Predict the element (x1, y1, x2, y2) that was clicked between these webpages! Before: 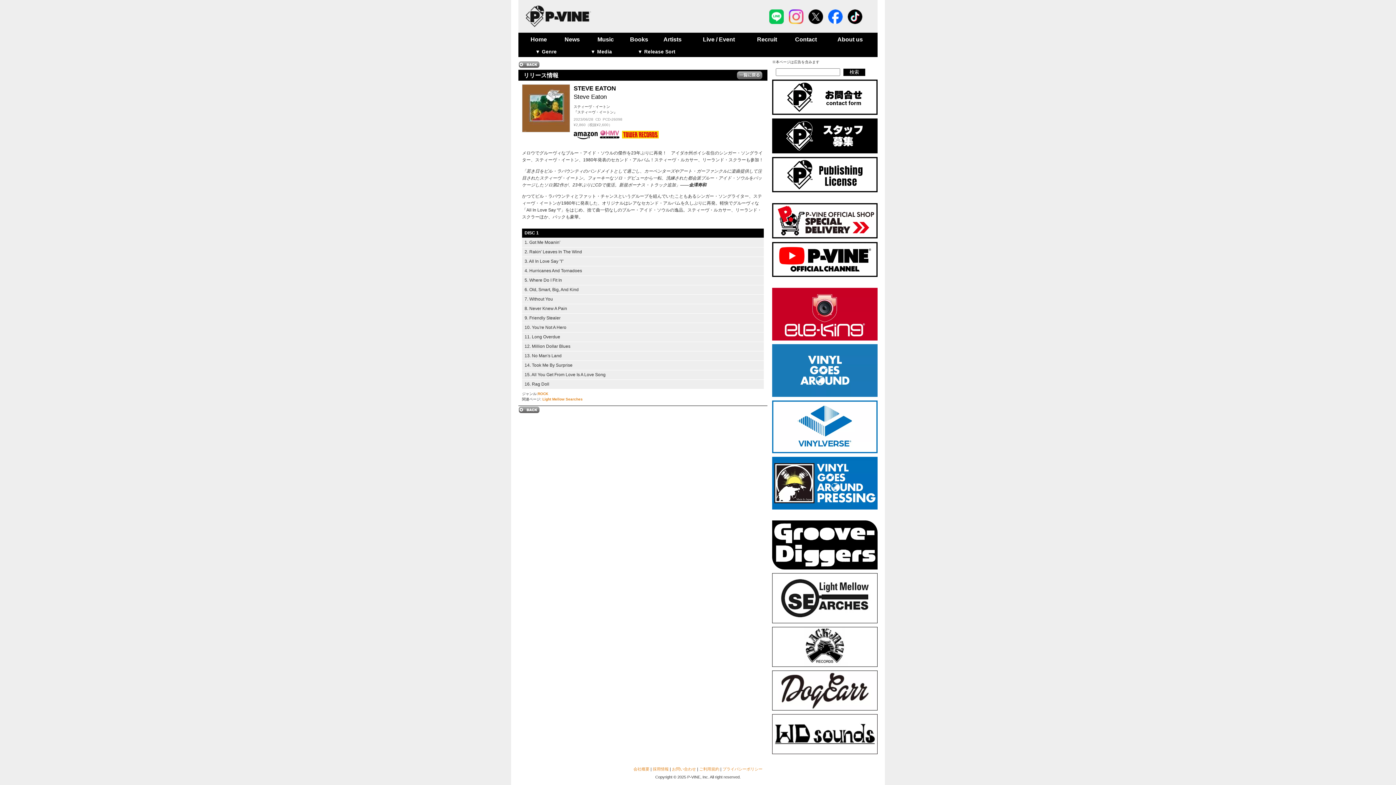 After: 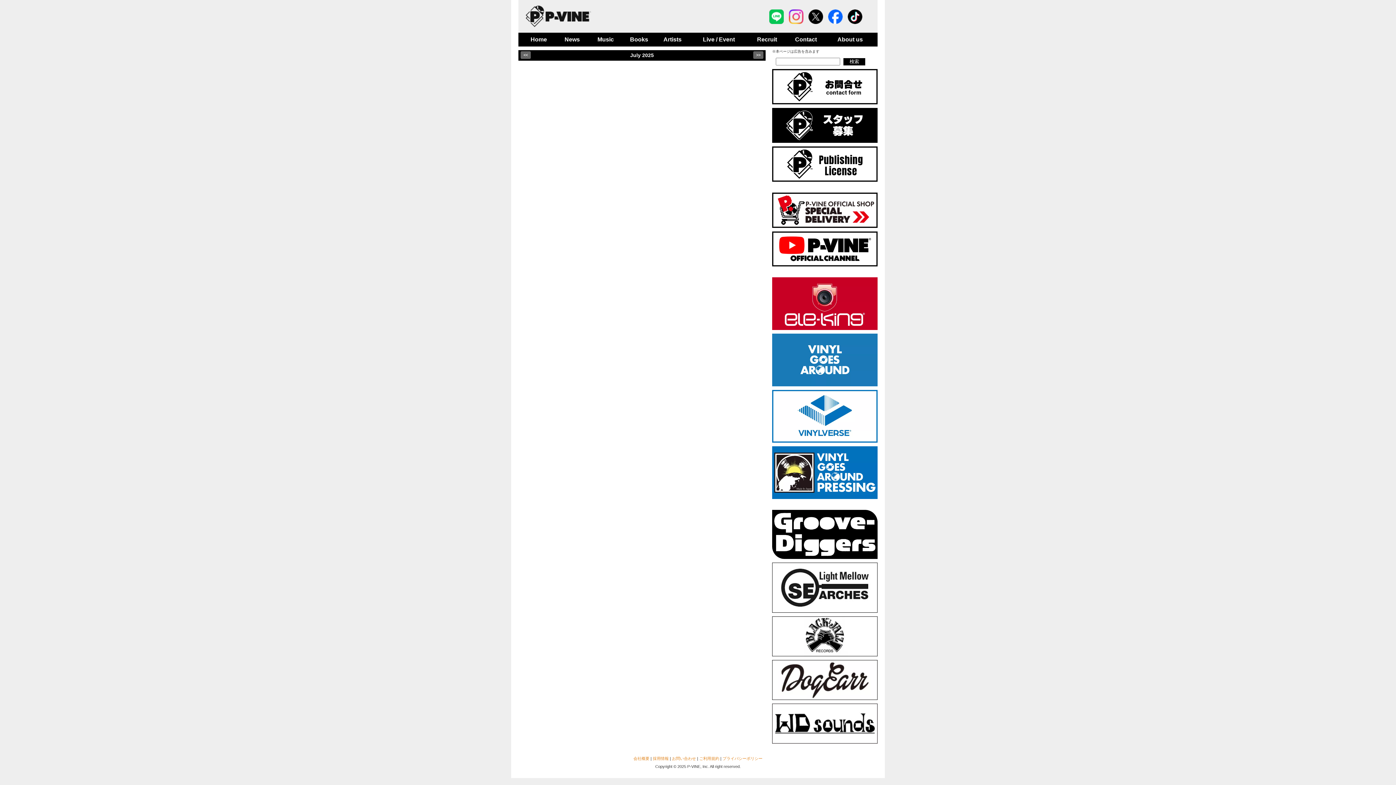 Action: bbox: (689, 32, 748, 46) label: Live / Event